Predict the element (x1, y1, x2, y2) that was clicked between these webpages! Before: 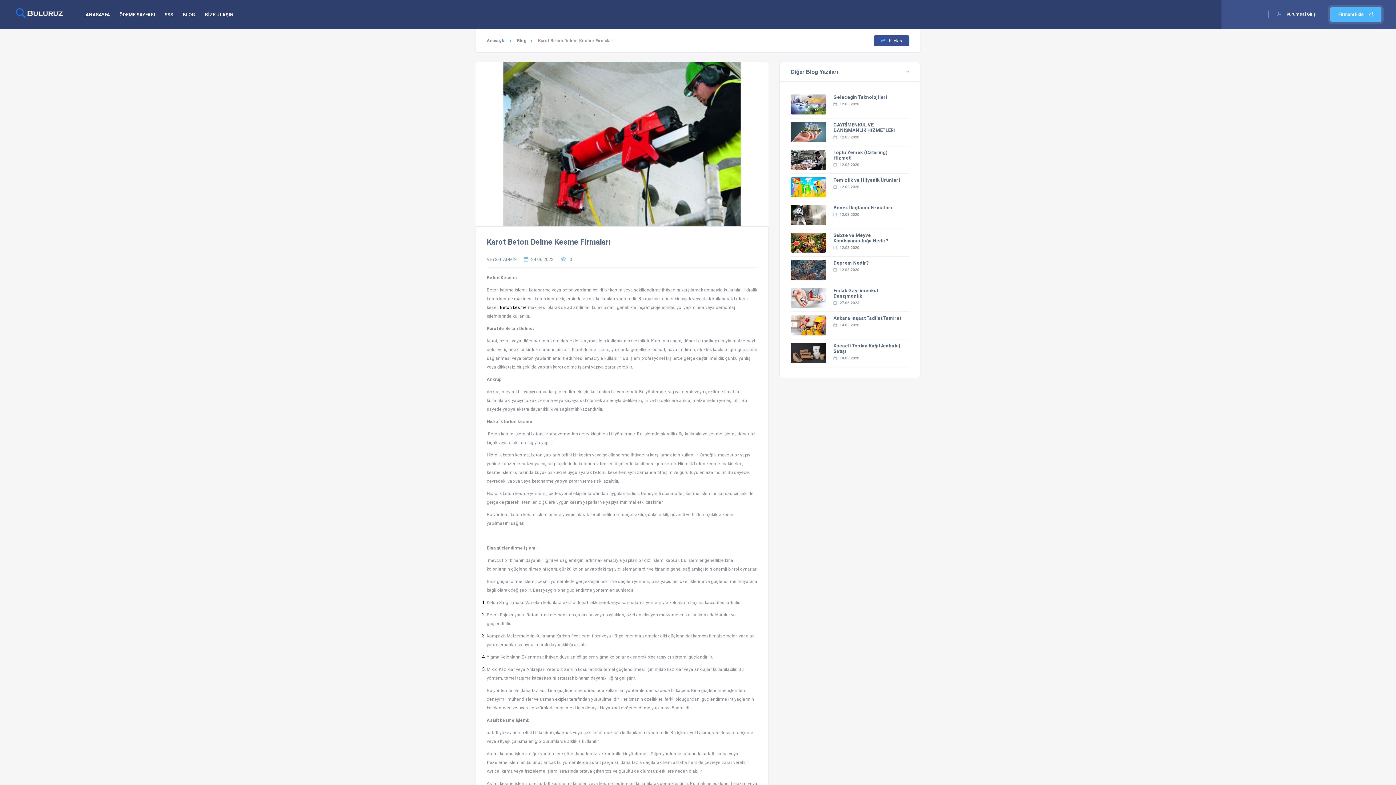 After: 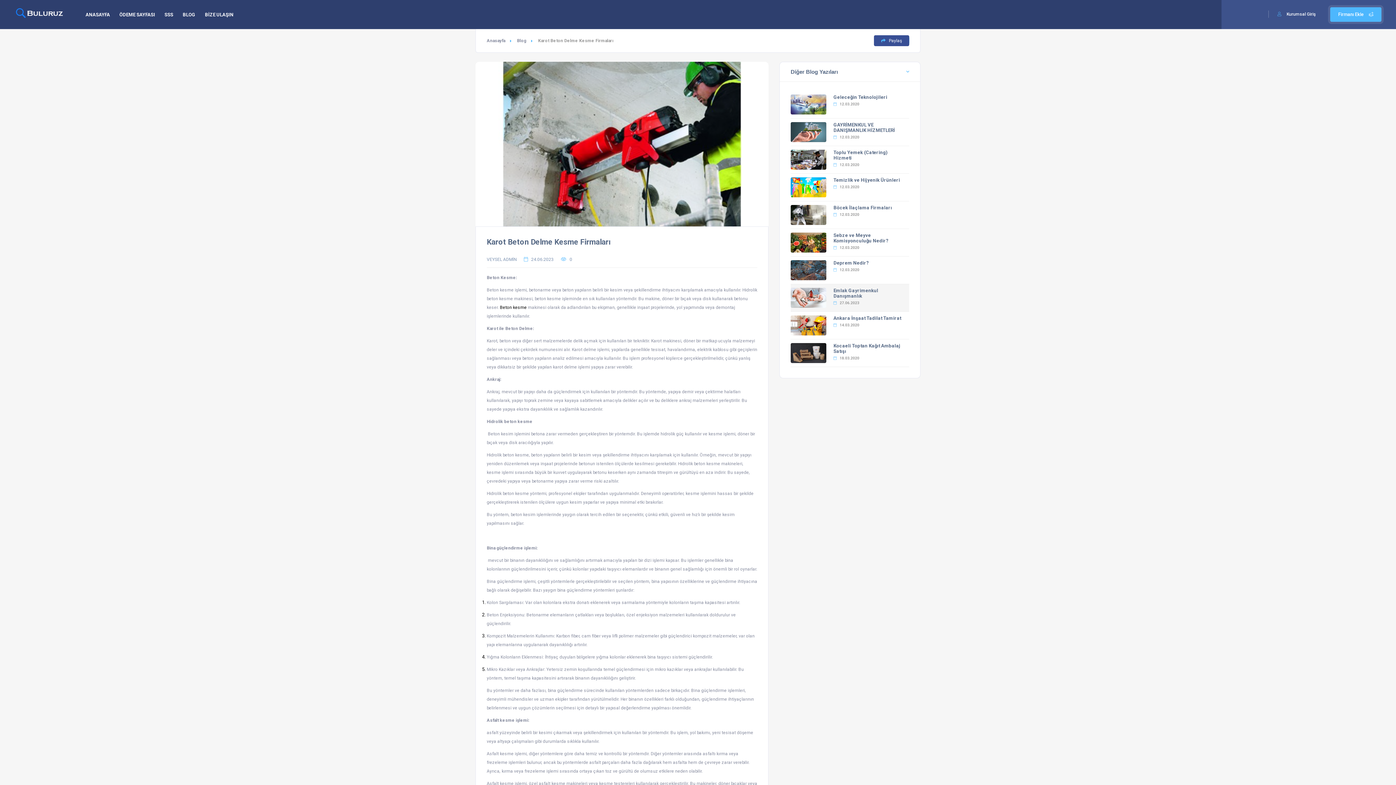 Action: bbox: (833, 301, 859, 305) label:  27.06.2023